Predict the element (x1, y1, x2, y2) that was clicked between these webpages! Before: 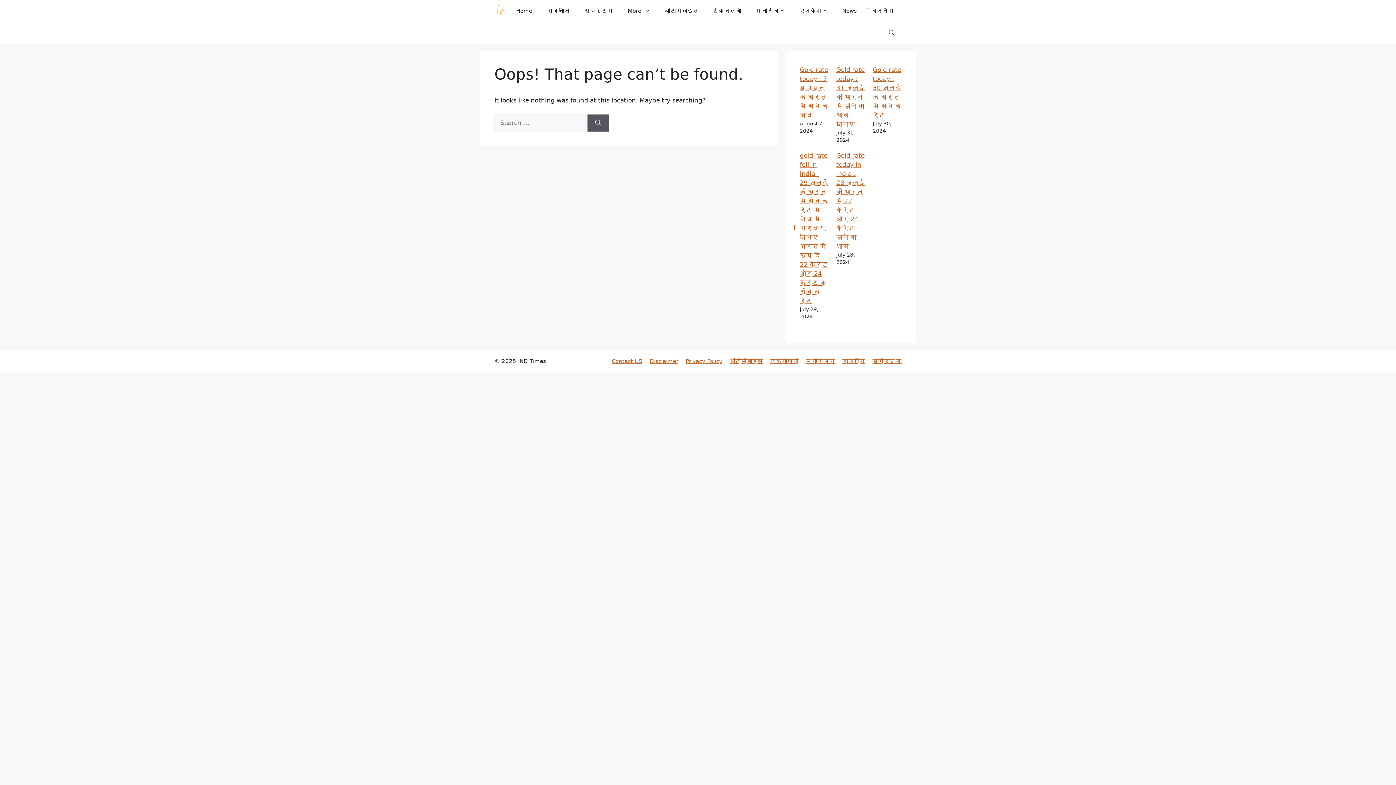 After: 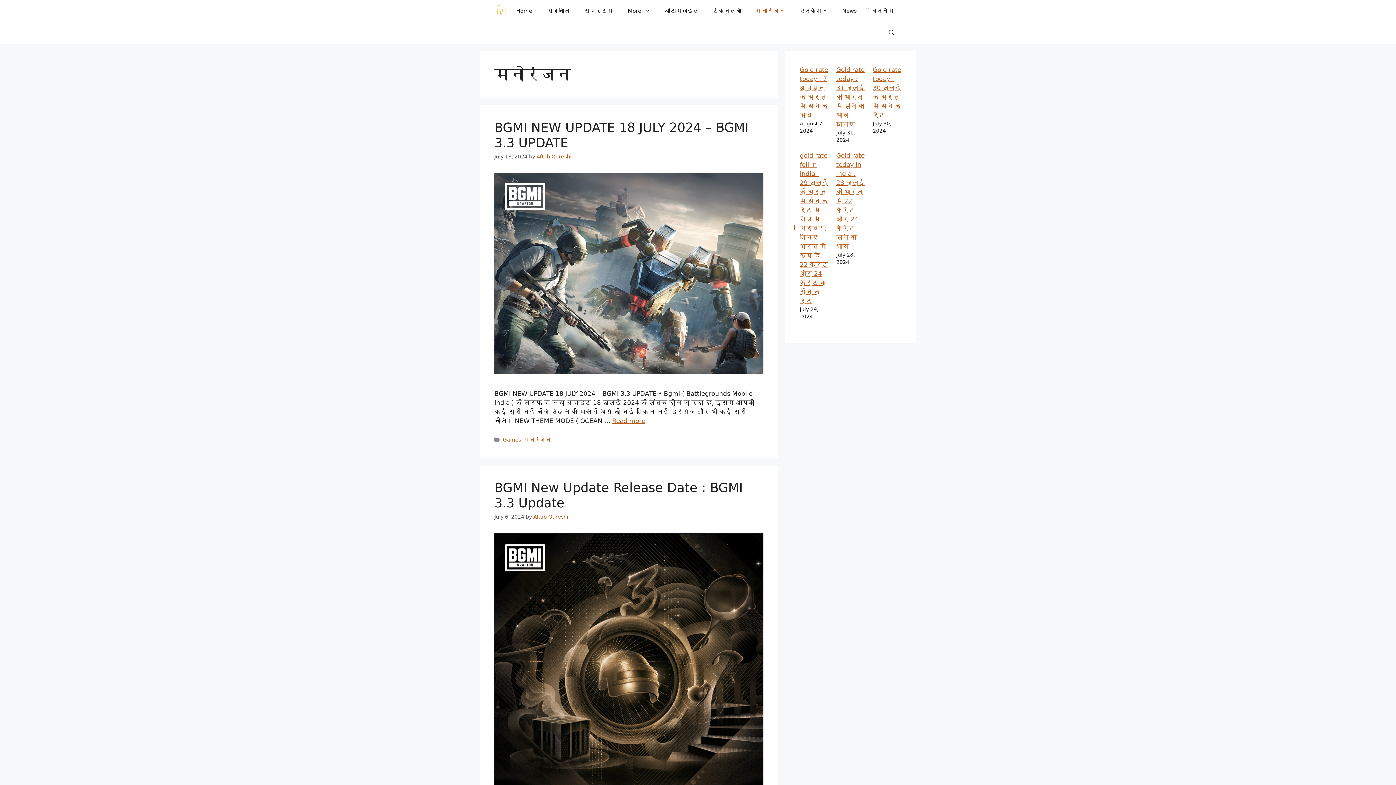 Action: label: मनोरंजन bbox: (806, 358, 835, 364)